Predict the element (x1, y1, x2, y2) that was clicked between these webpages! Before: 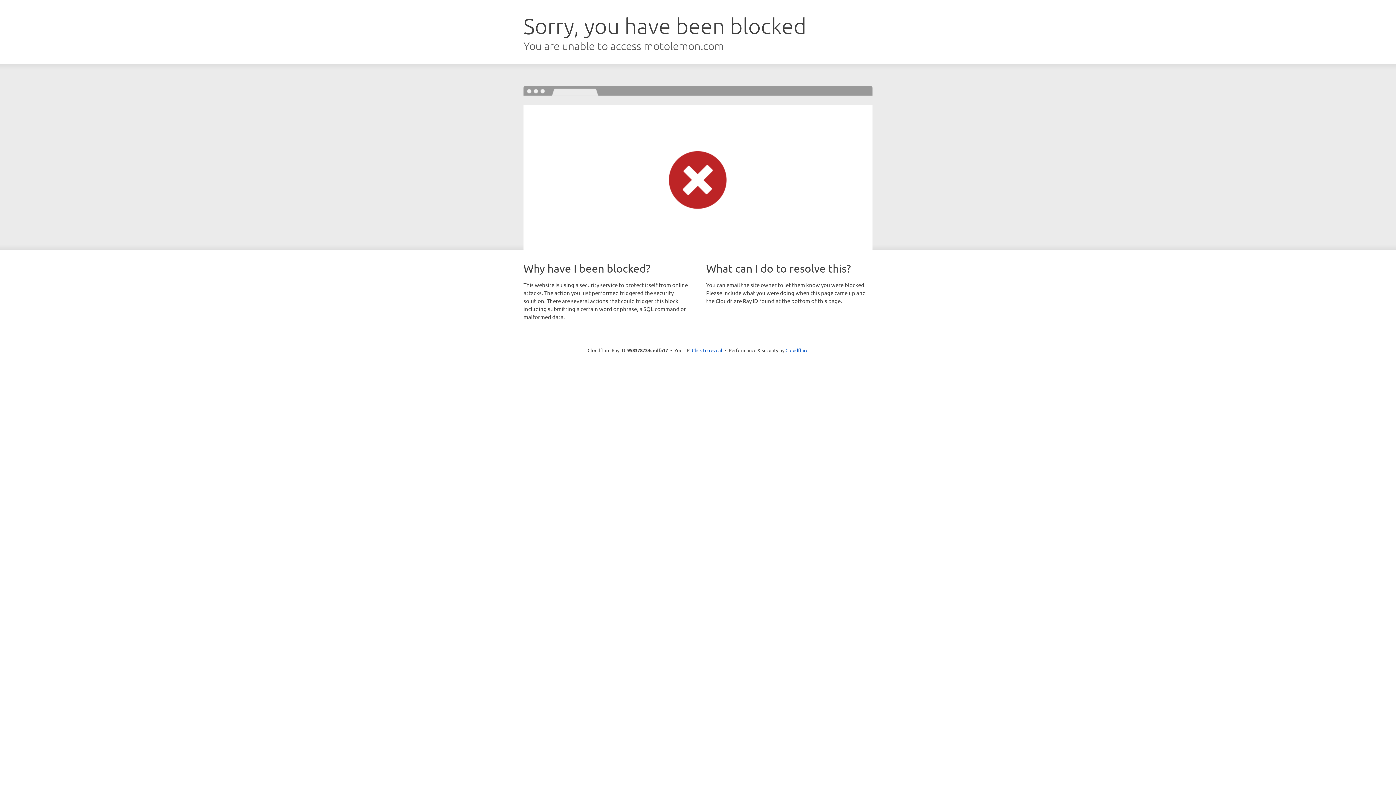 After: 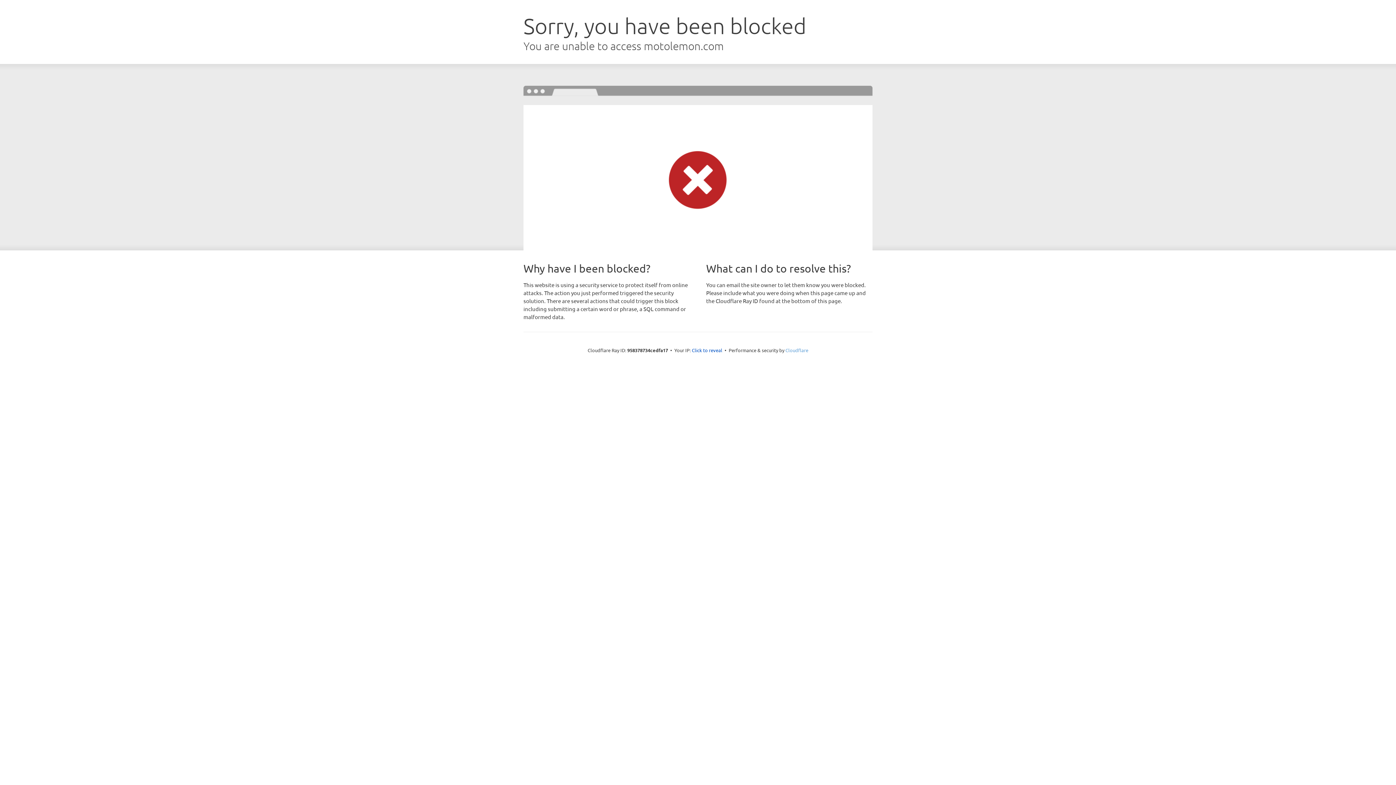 Action: bbox: (785, 347, 808, 353) label: Cloudflare